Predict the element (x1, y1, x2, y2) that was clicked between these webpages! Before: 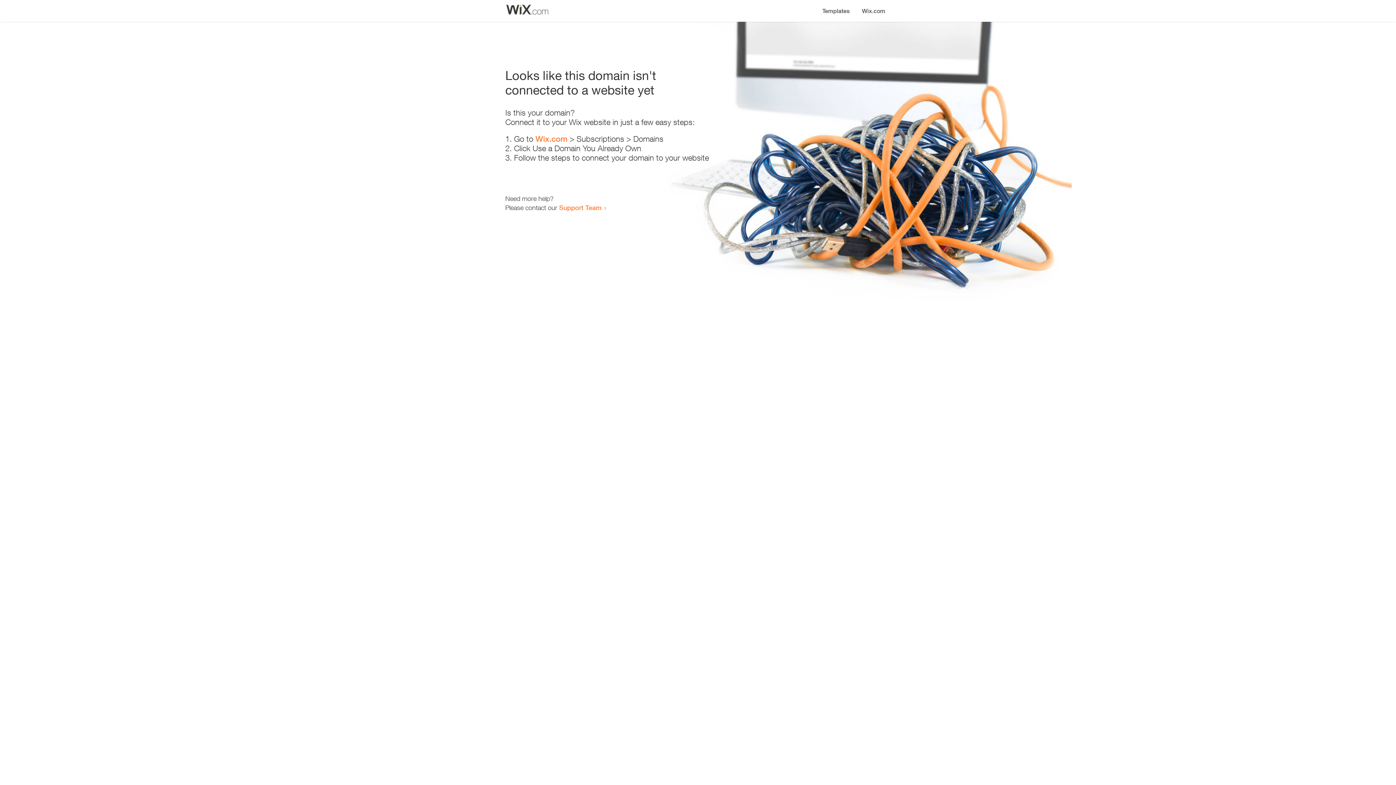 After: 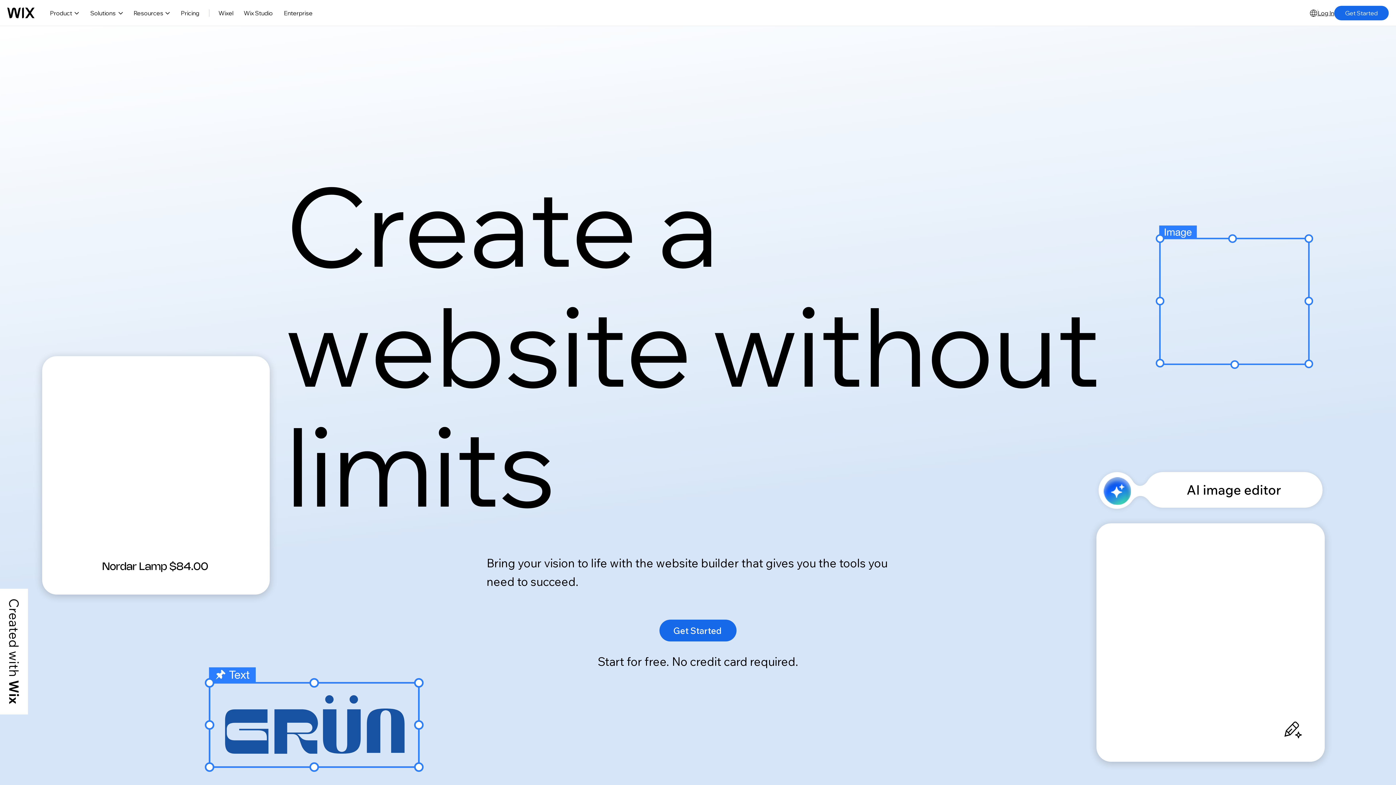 Action: bbox: (535, 134, 567, 143) label: Wix.com